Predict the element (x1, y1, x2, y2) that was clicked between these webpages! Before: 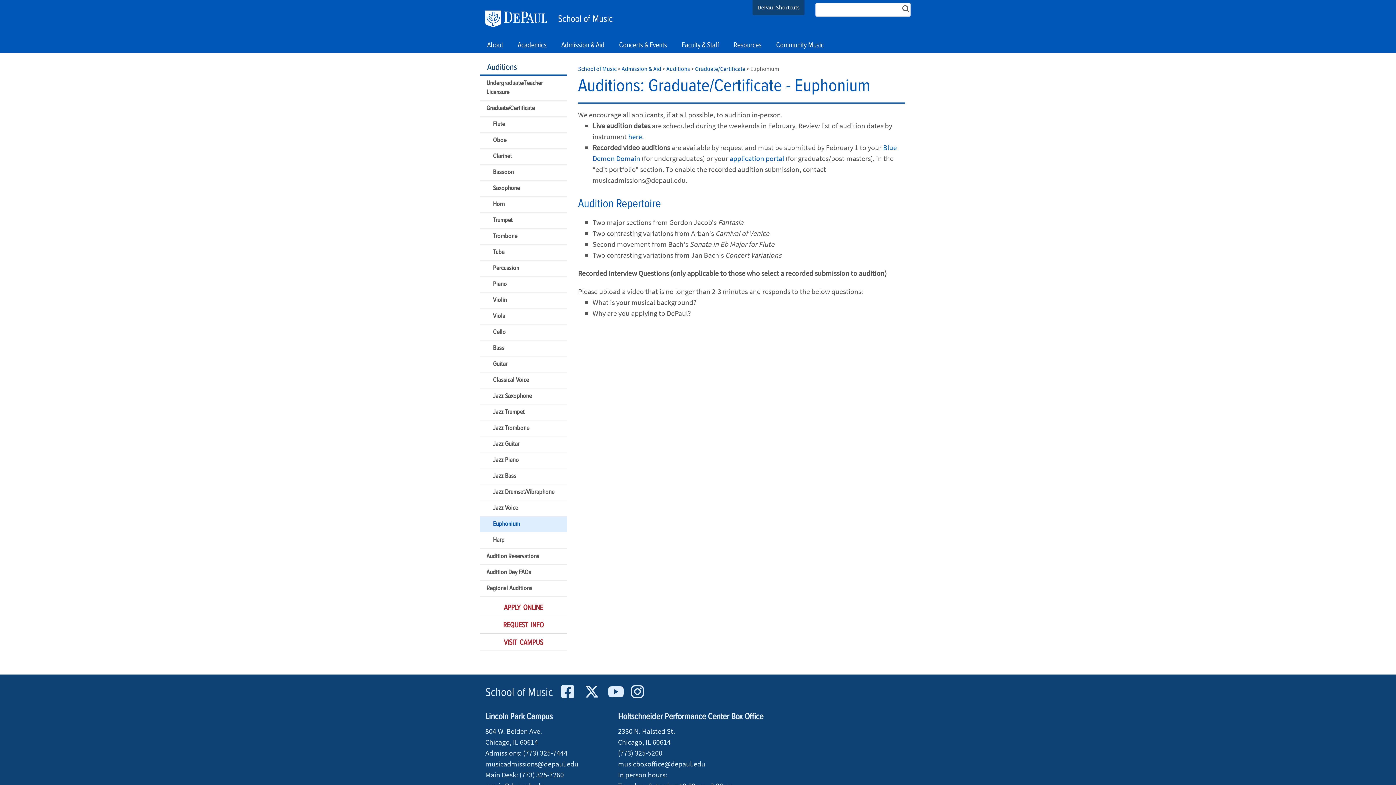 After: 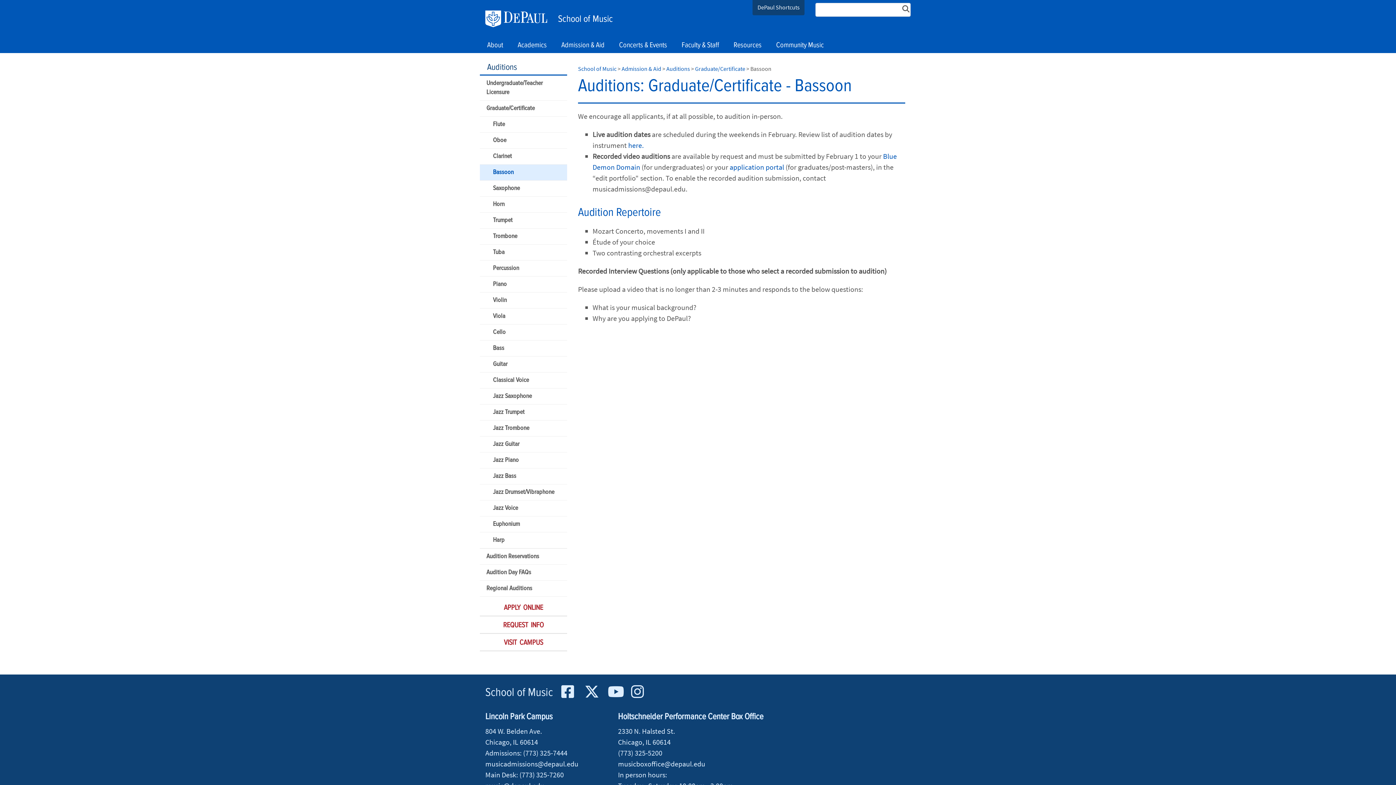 Action: label: Bassoon bbox: (480, 164, 567, 180)